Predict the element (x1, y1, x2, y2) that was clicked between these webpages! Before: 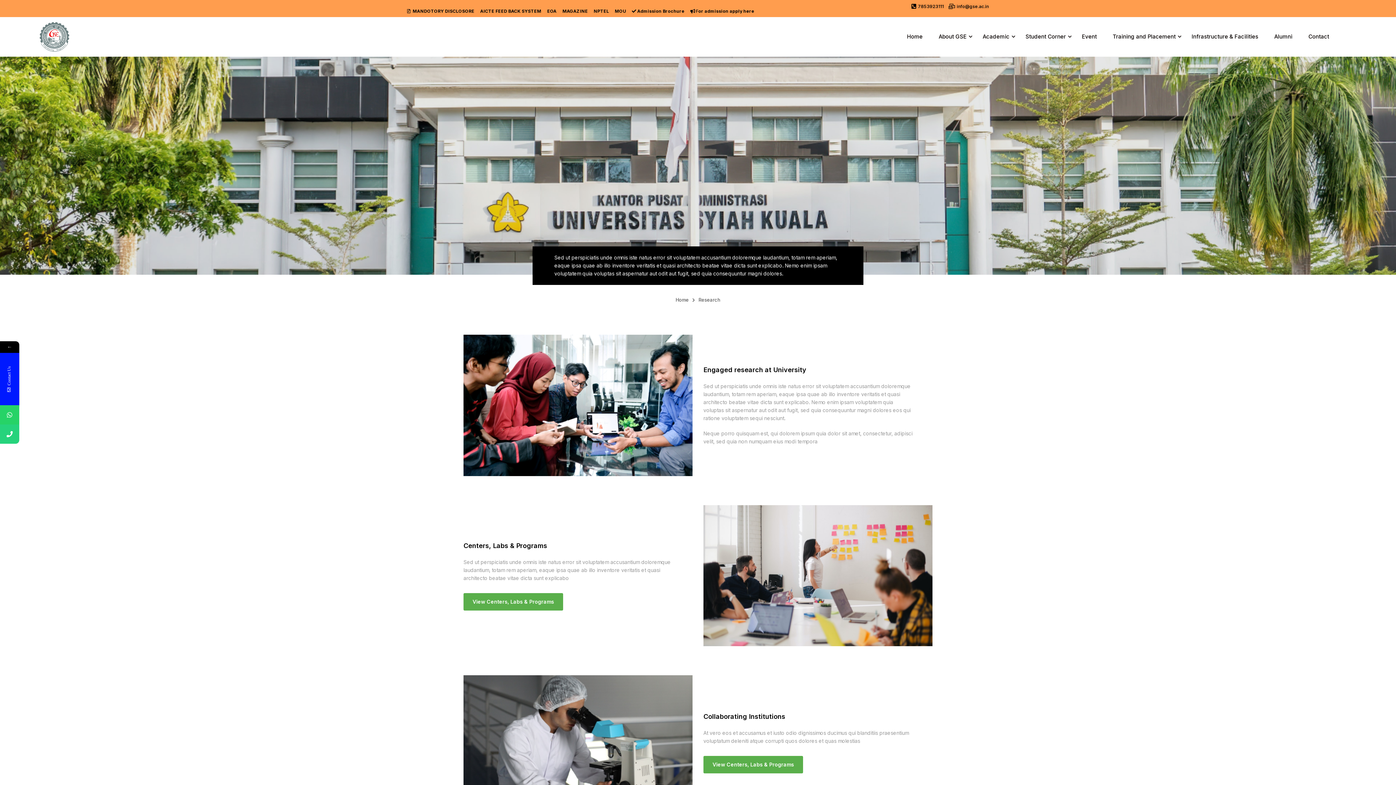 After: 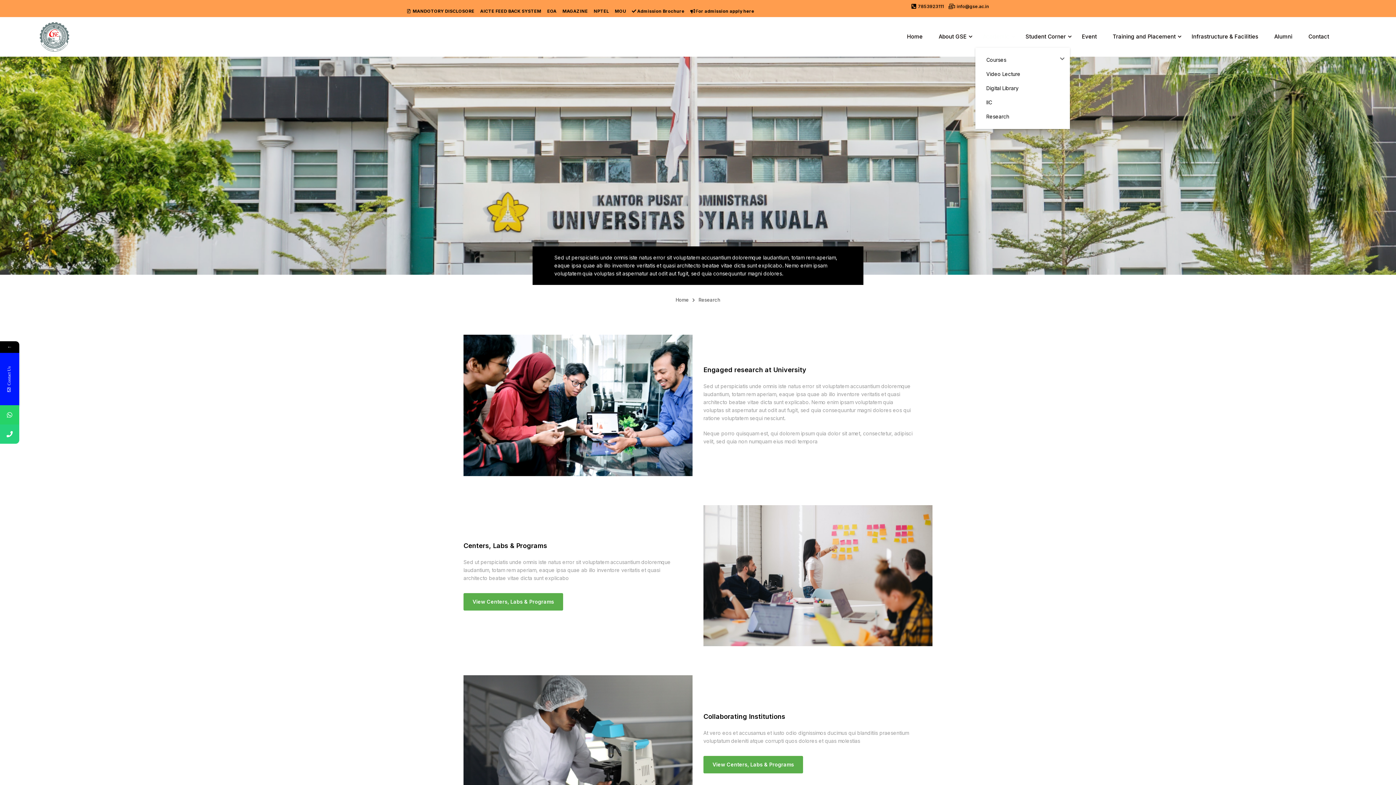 Action: label: Academic bbox: (975, 25, 1017, 47)